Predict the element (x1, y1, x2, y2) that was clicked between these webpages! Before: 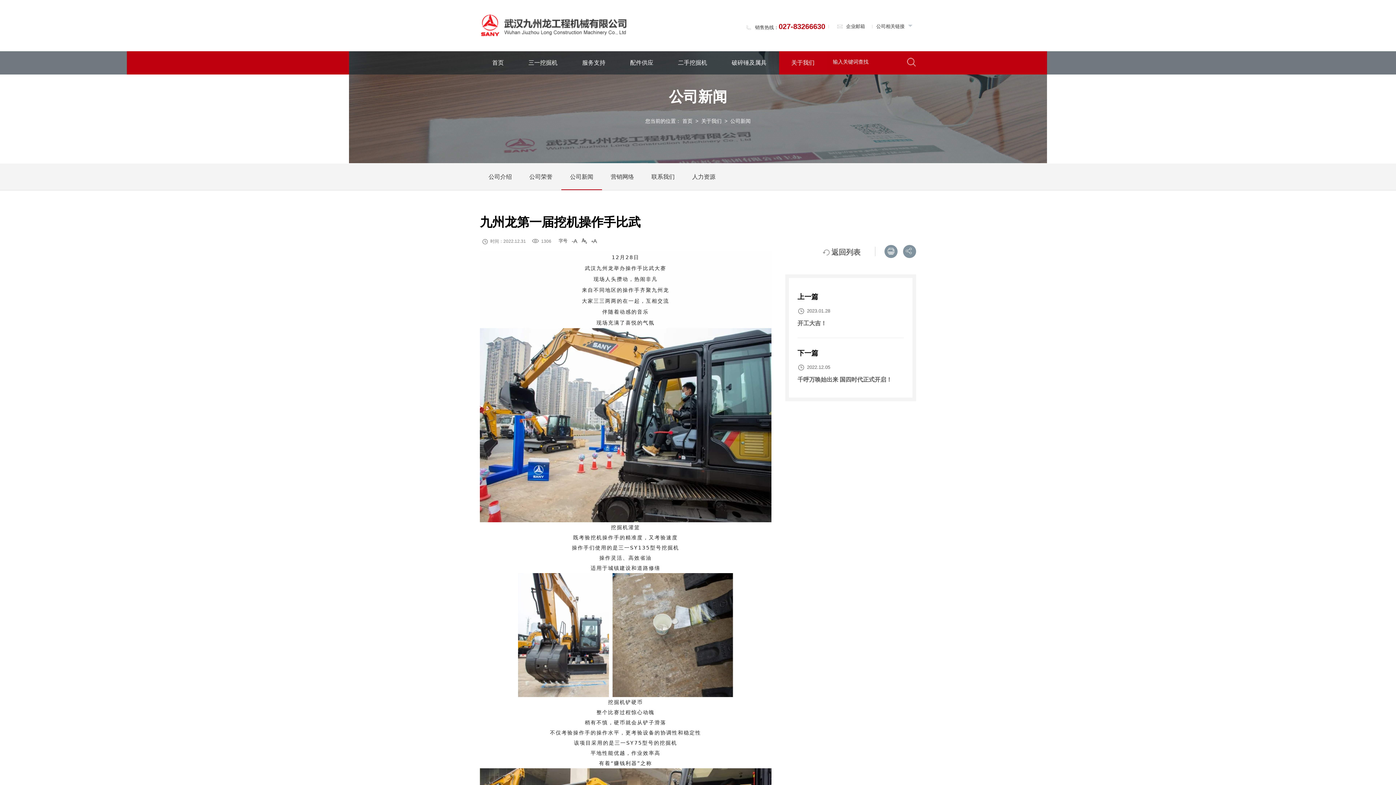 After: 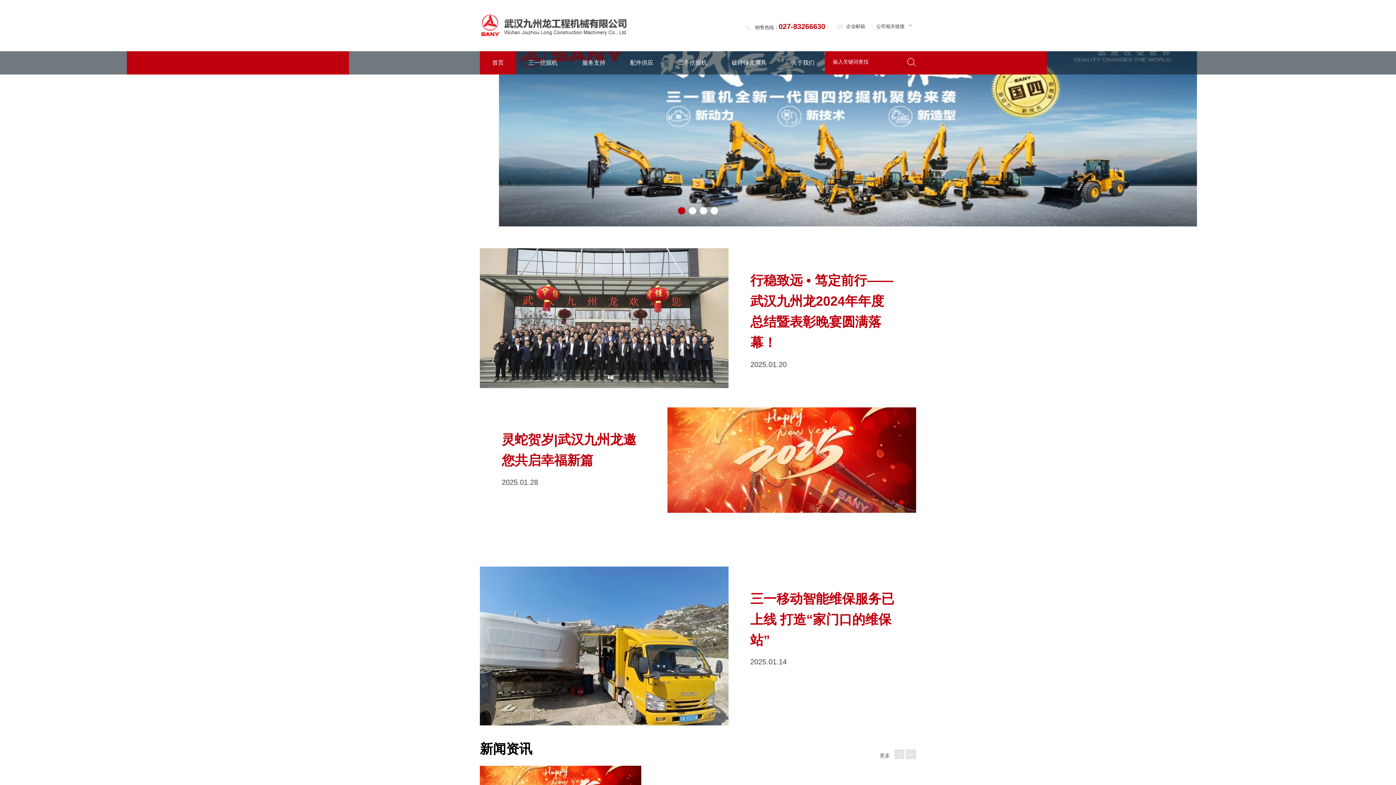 Action: bbox: (480, 16, 626, 27)